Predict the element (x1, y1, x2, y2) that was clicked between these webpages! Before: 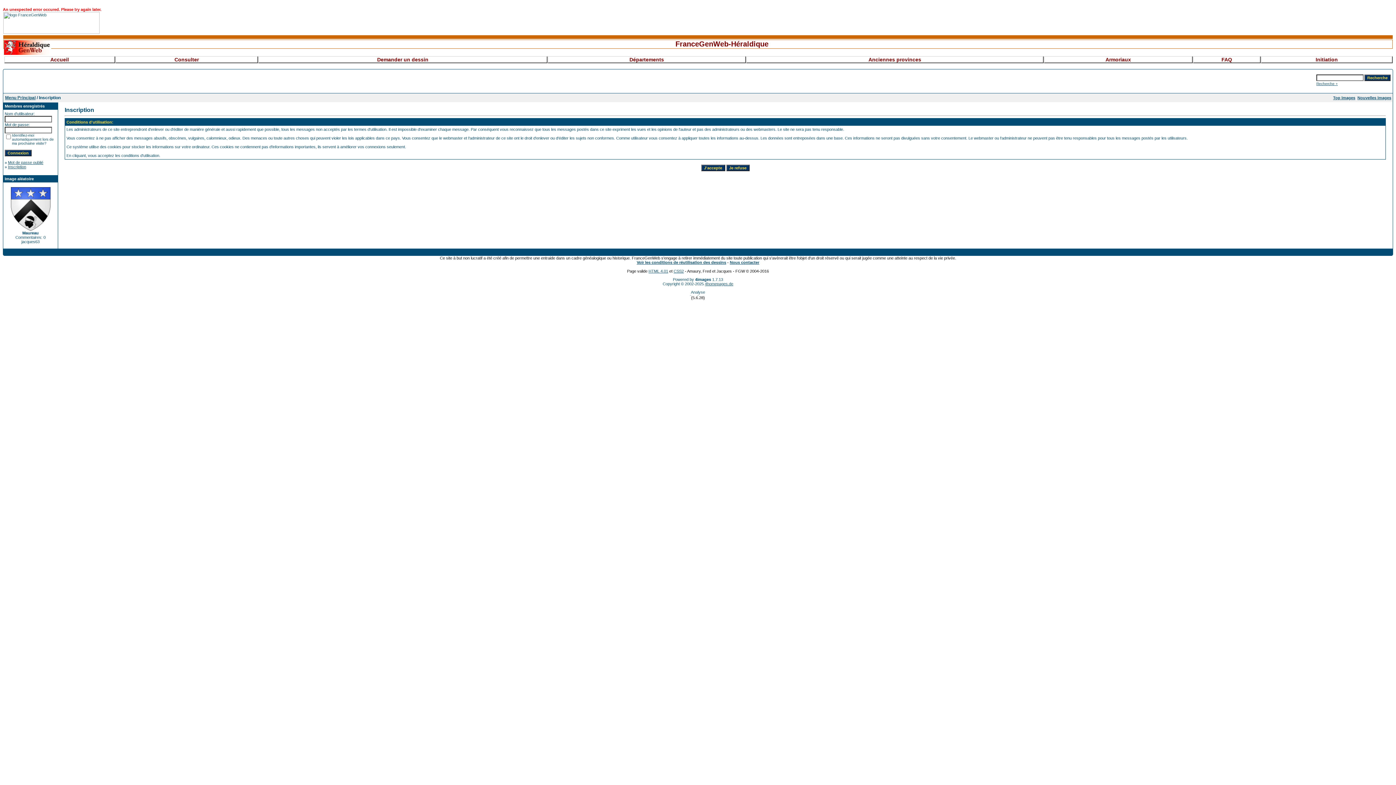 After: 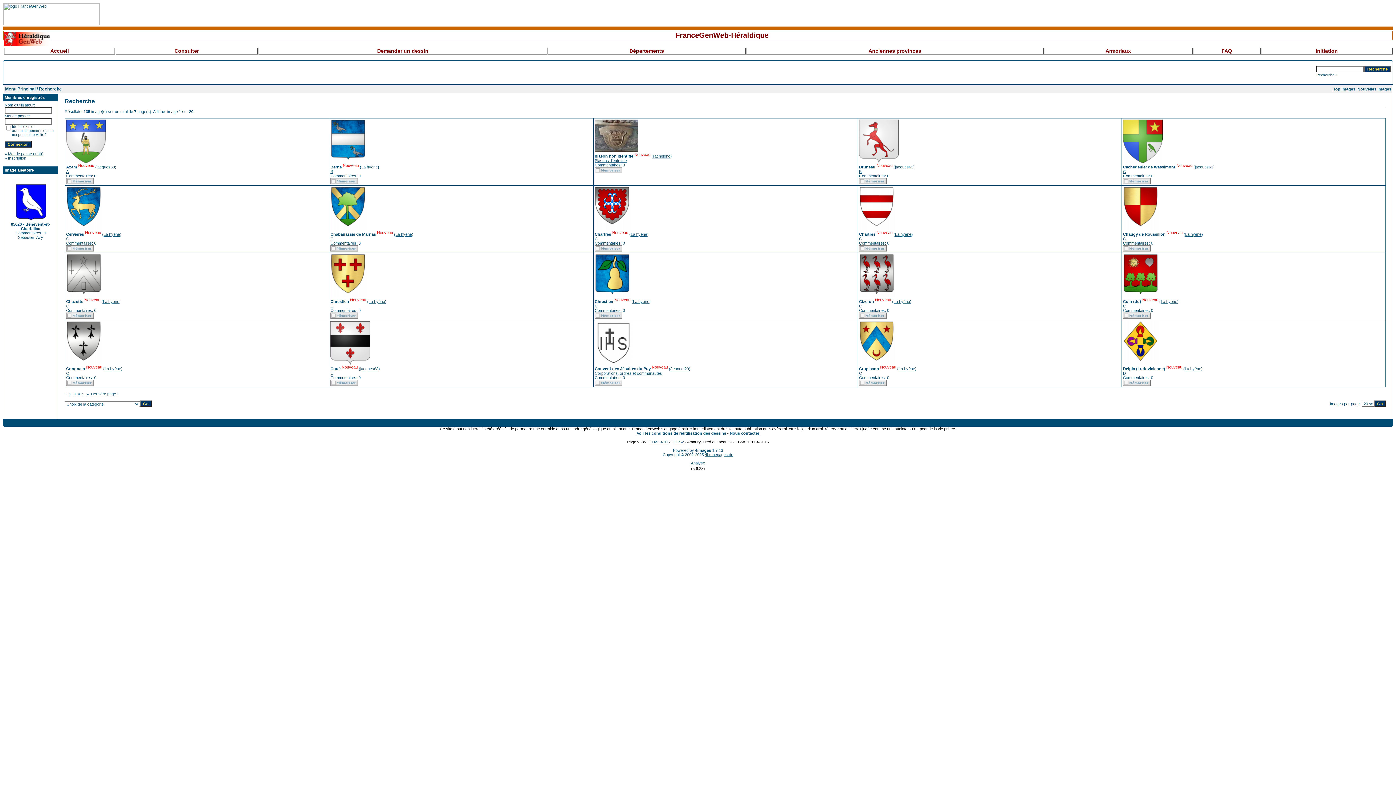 Action: label: Nouvelles images bbox: (1357, 95, 1391, 100)